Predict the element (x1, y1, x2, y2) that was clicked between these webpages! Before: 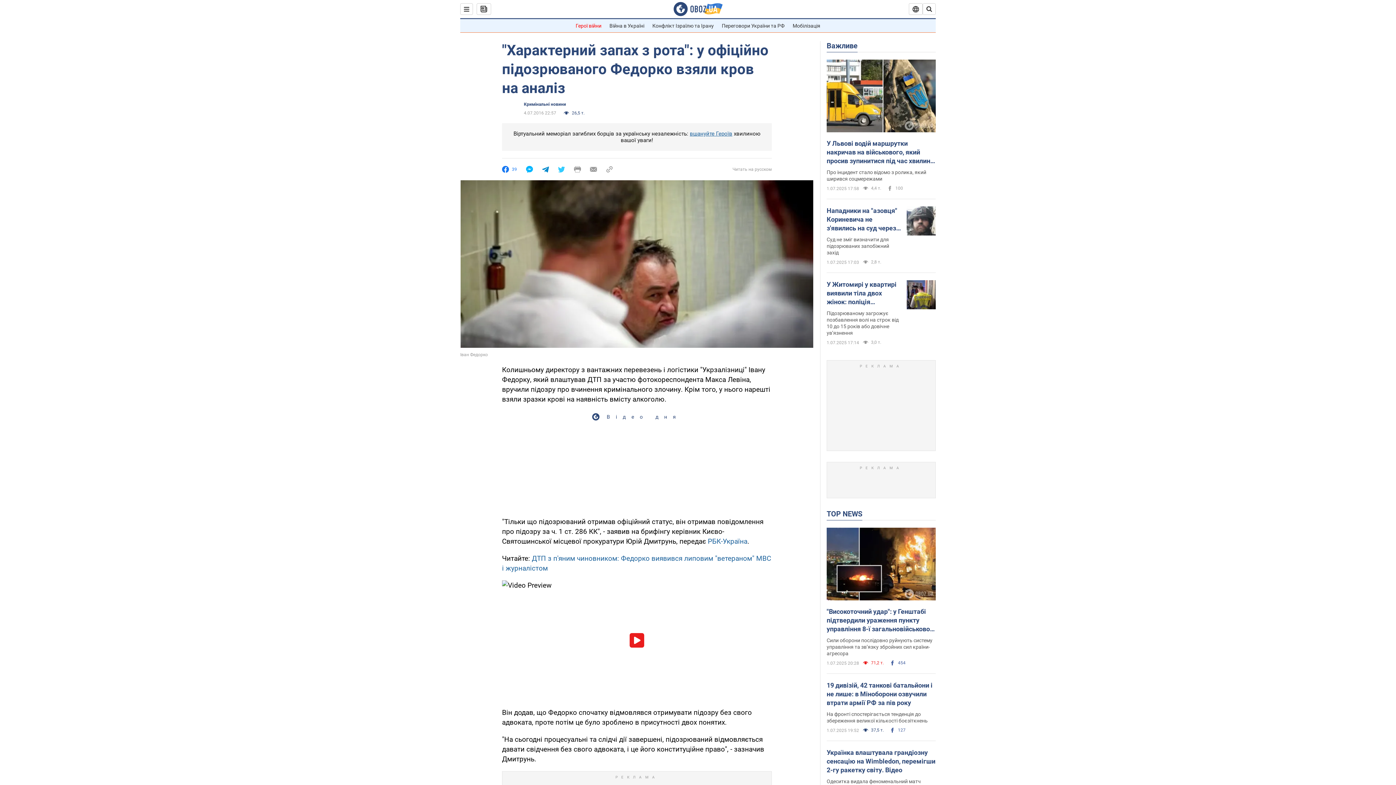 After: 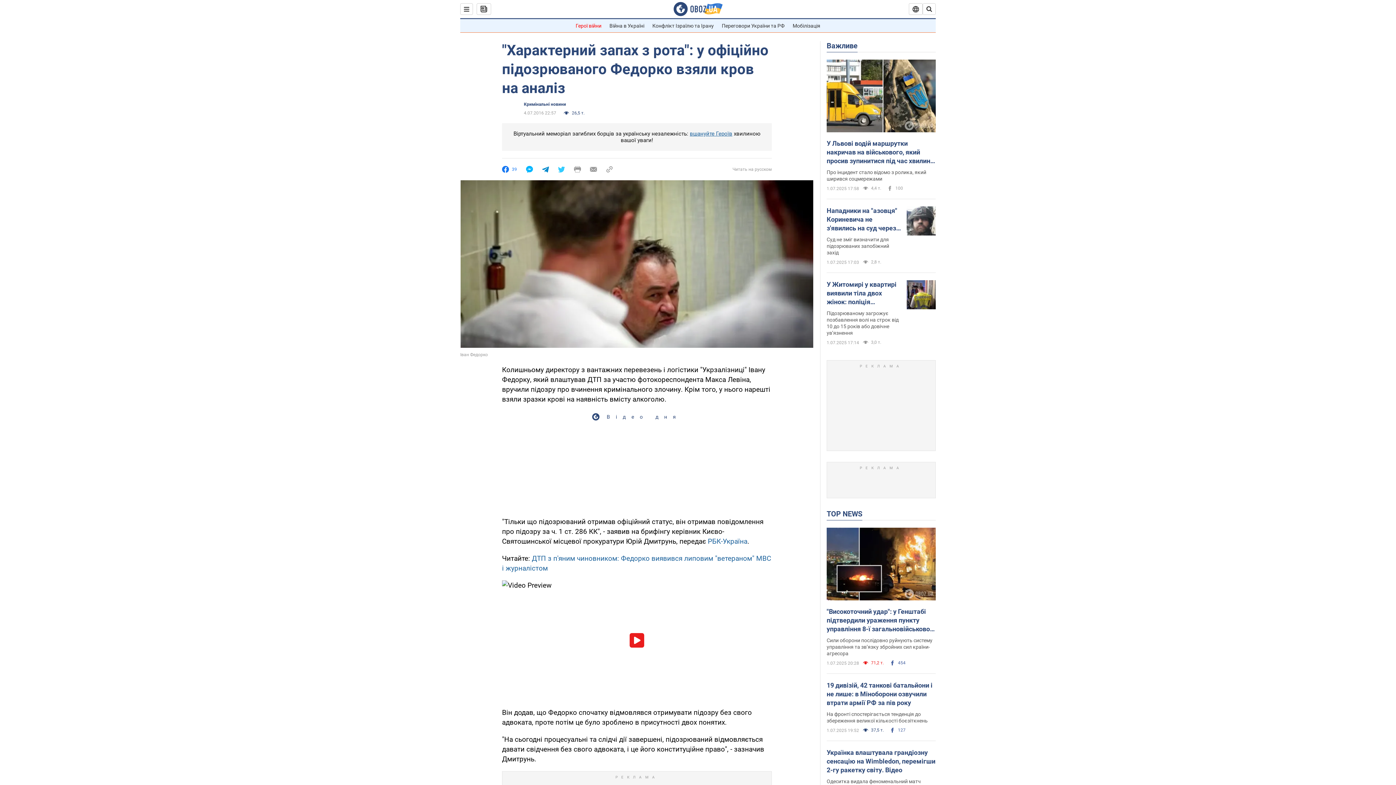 Action: bbox: (574, 166, 581, 172)